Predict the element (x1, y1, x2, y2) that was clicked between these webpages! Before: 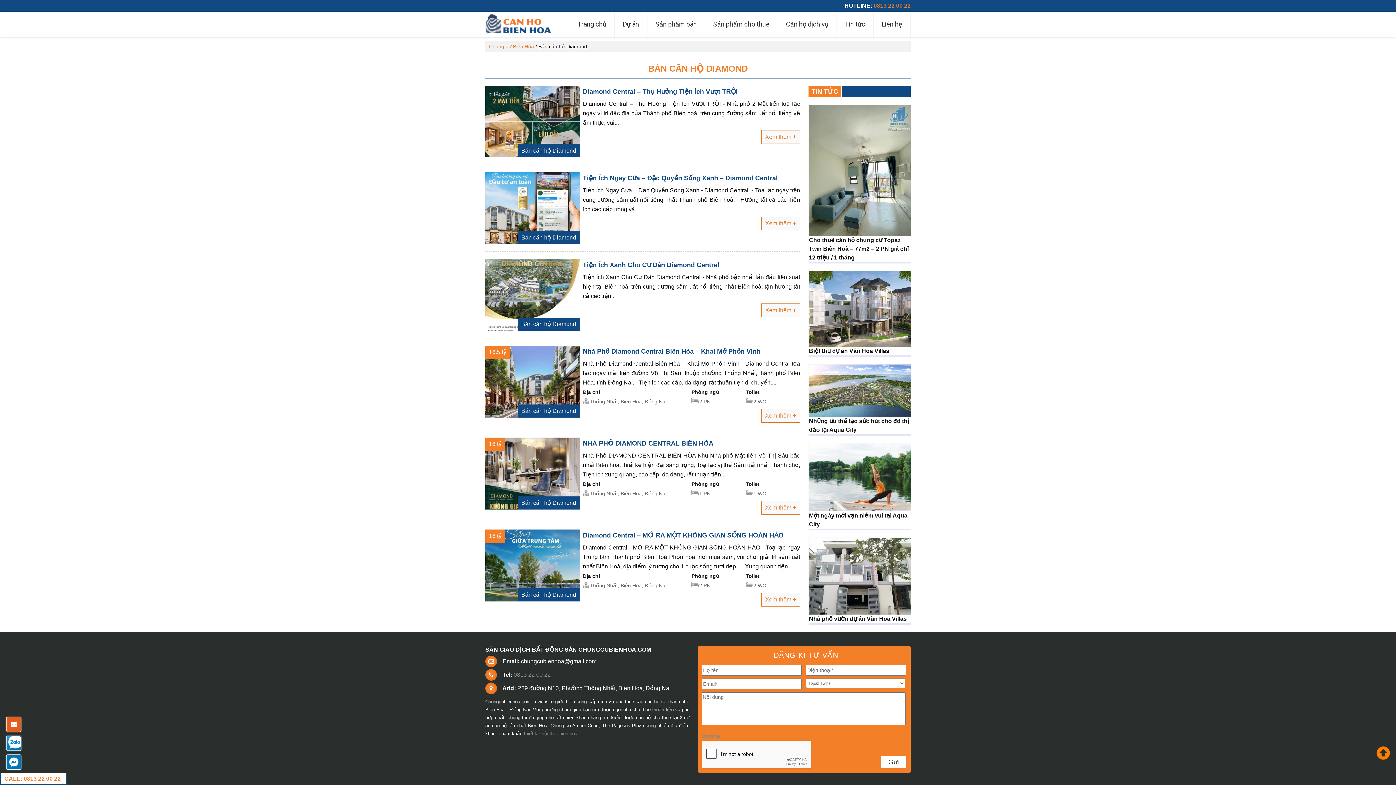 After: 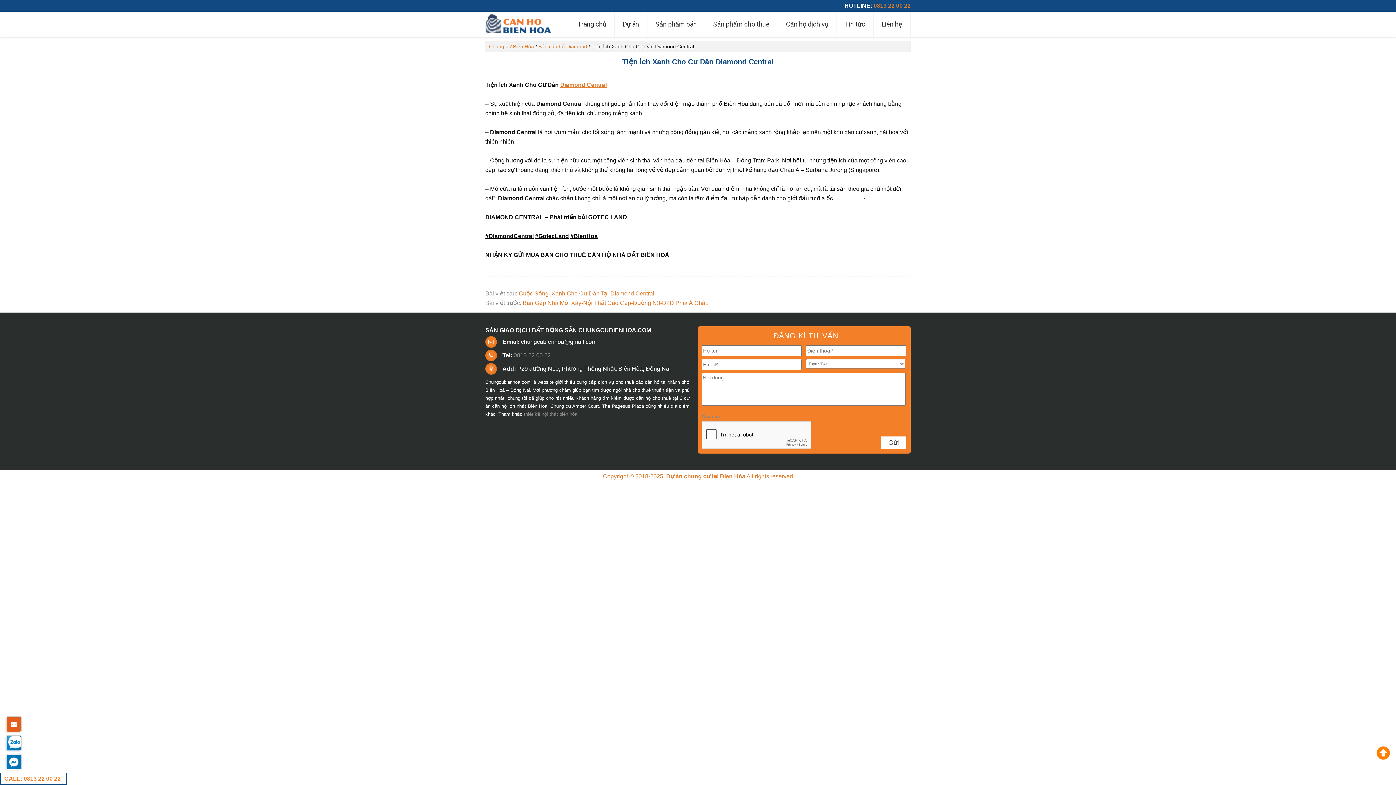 Action: label: Xem thêm + bbox: (761, 303, 800, 317)